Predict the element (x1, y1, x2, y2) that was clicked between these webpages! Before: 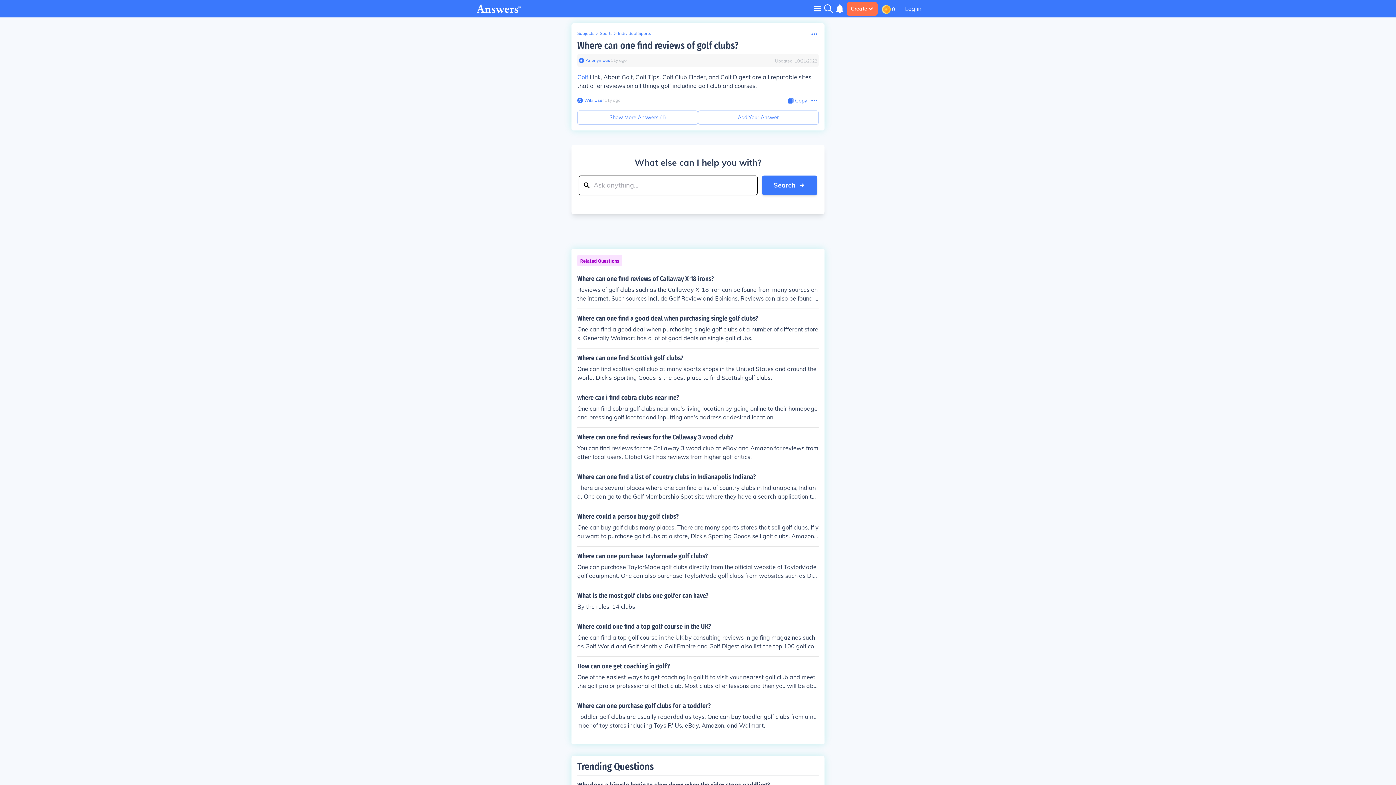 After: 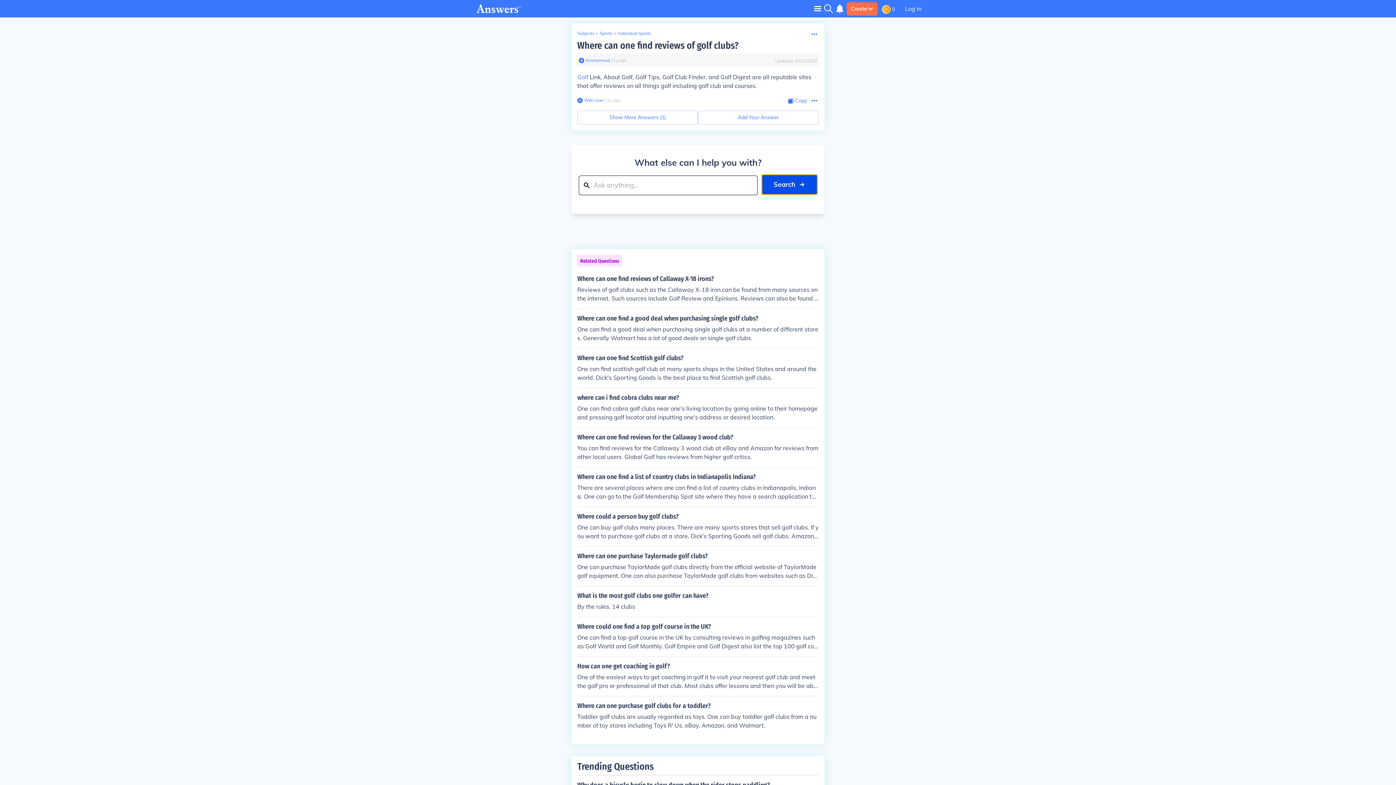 Action: label: Search bbox: (762, 175, 817, 195)